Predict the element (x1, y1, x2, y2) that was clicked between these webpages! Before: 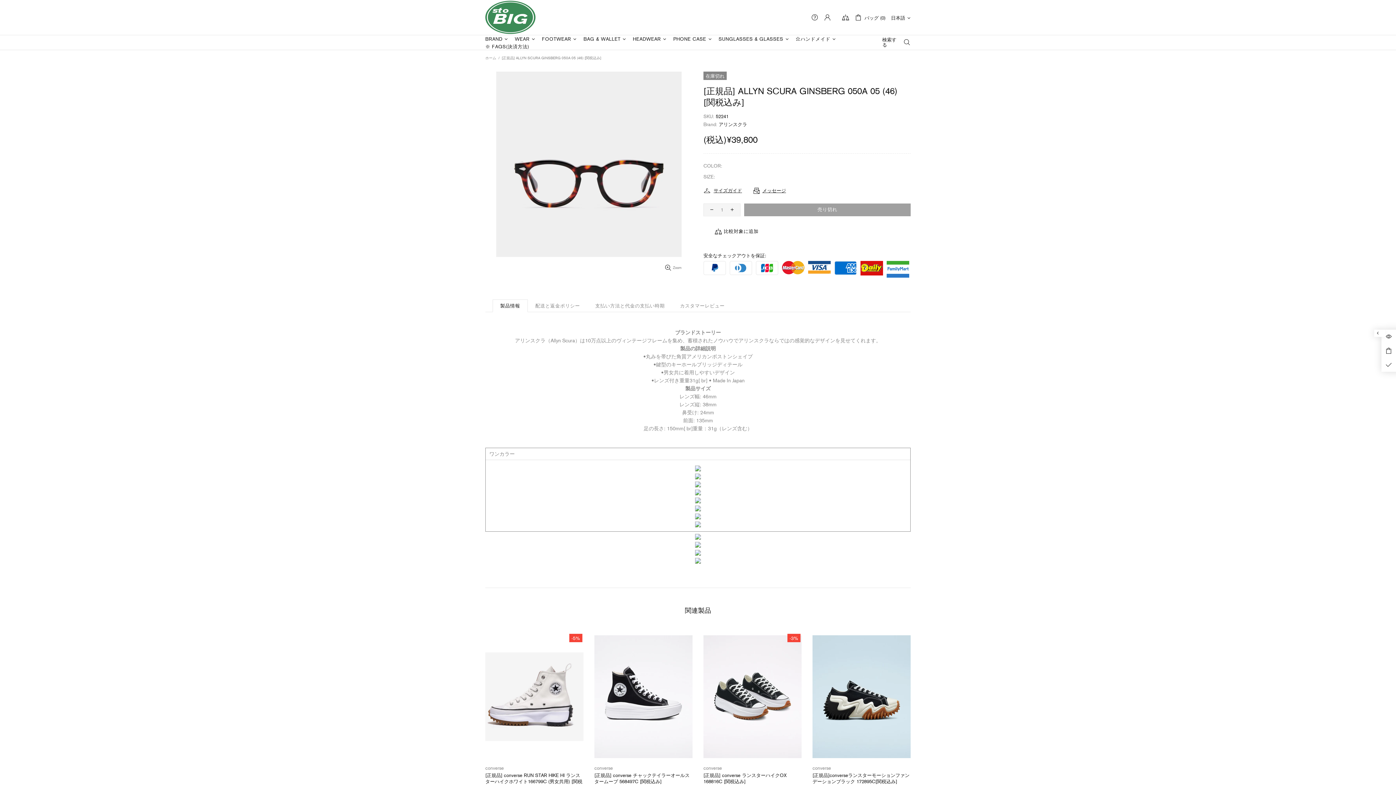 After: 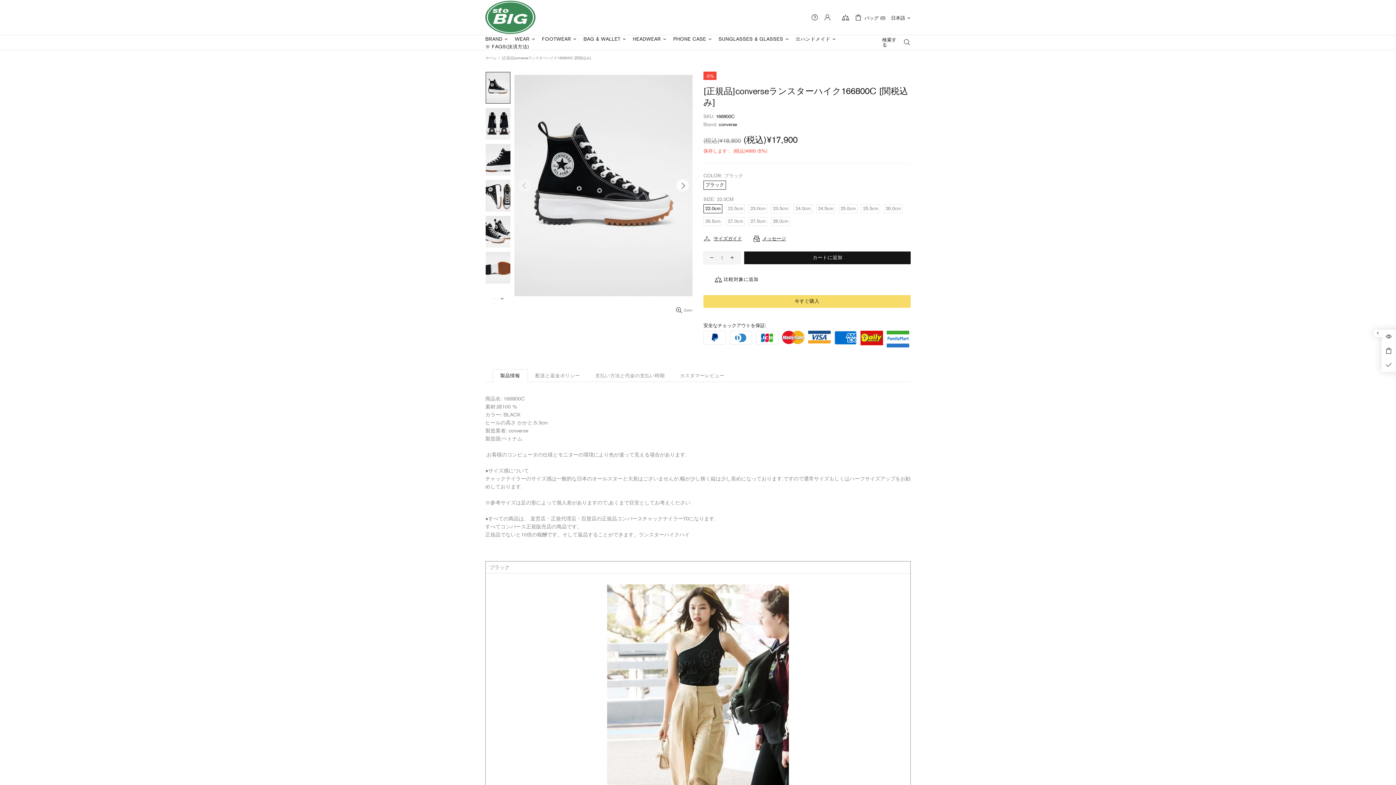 Action: bbox: (485, 634, 583, 759)